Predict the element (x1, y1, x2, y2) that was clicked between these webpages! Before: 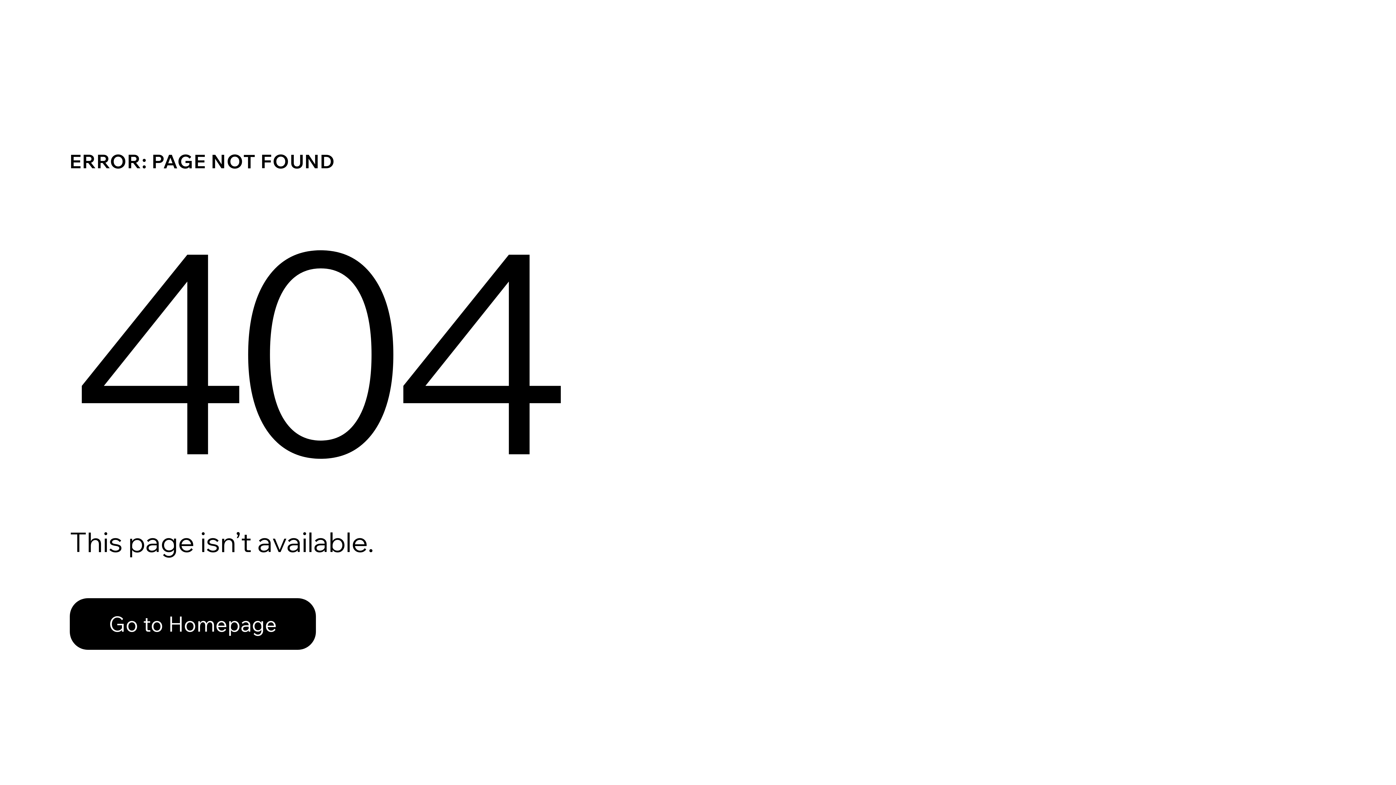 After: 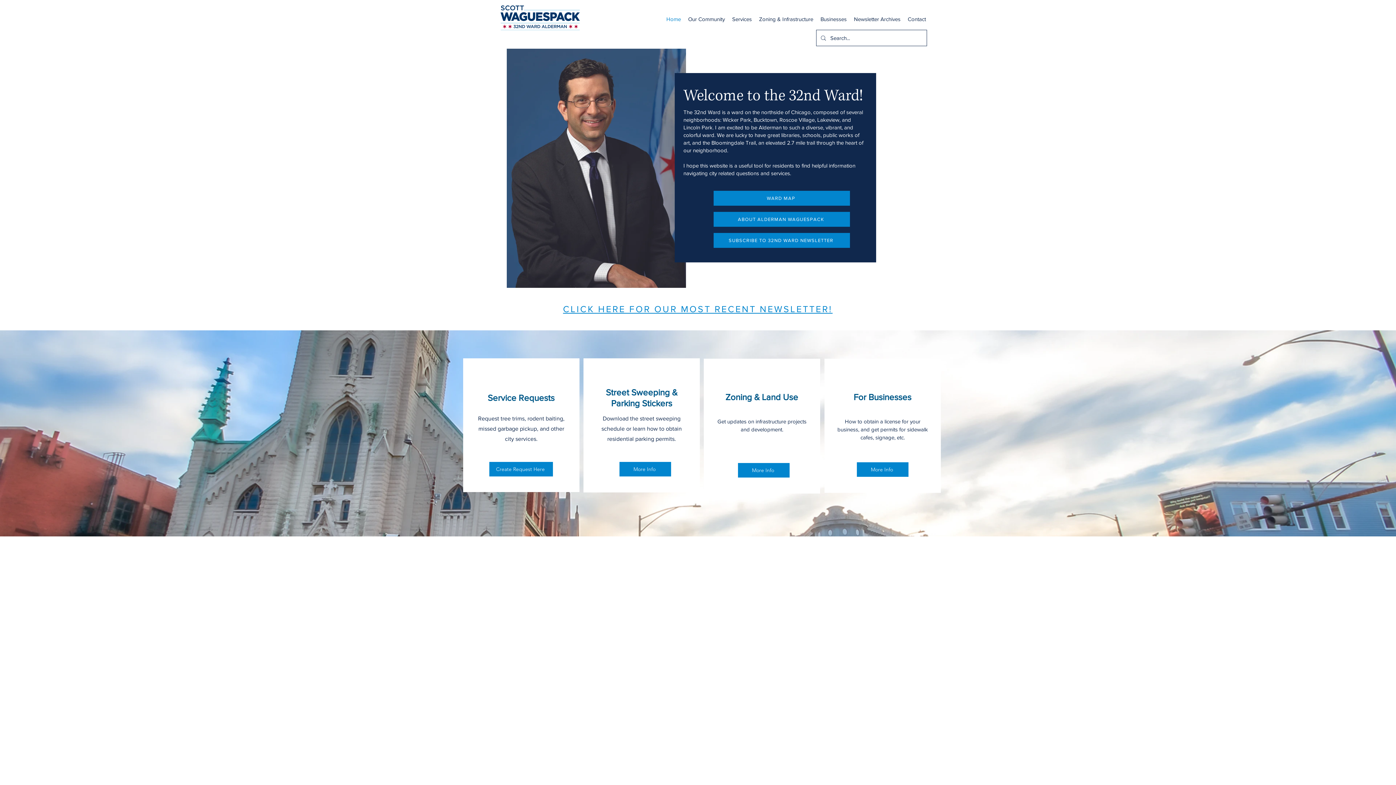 Action: label: Go to Homepage bbox: (69, 598, 316, 650)